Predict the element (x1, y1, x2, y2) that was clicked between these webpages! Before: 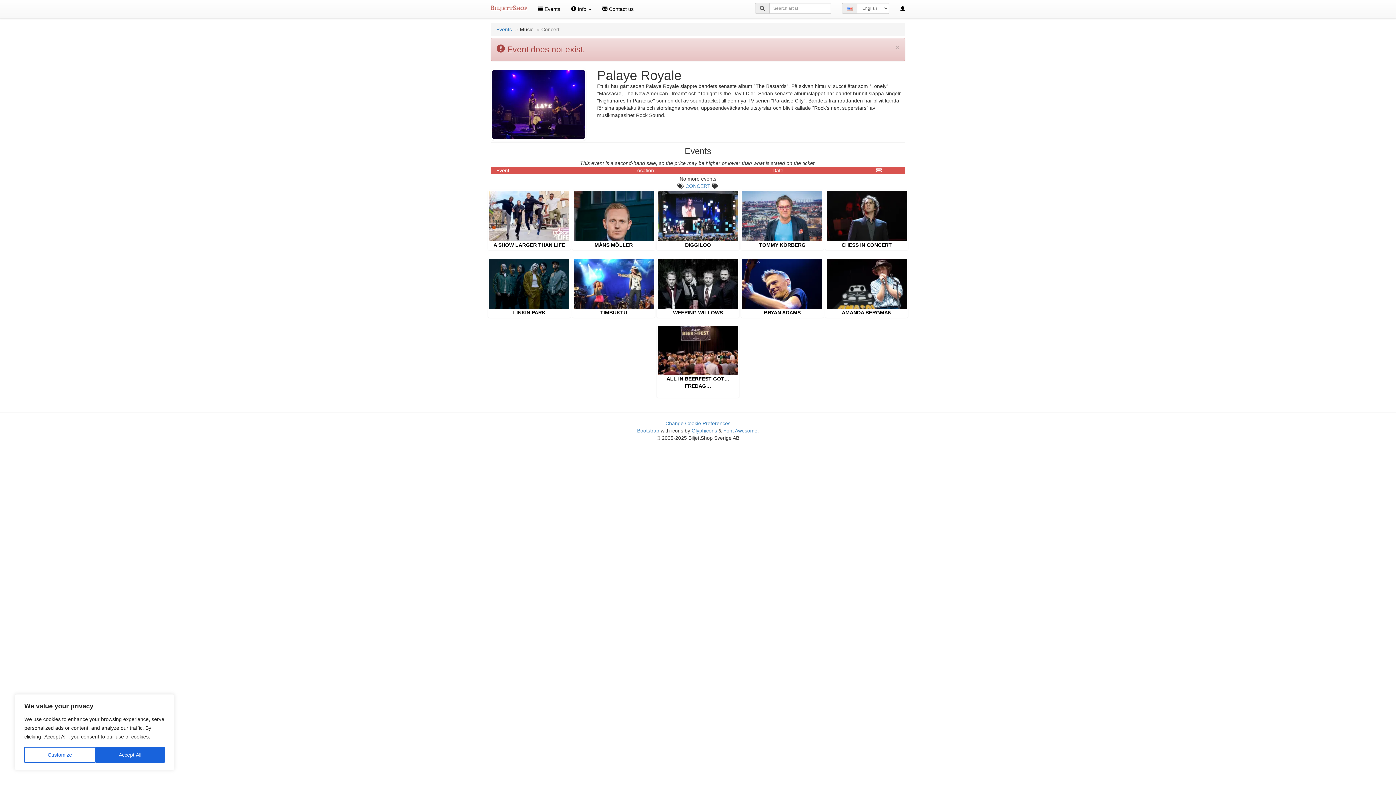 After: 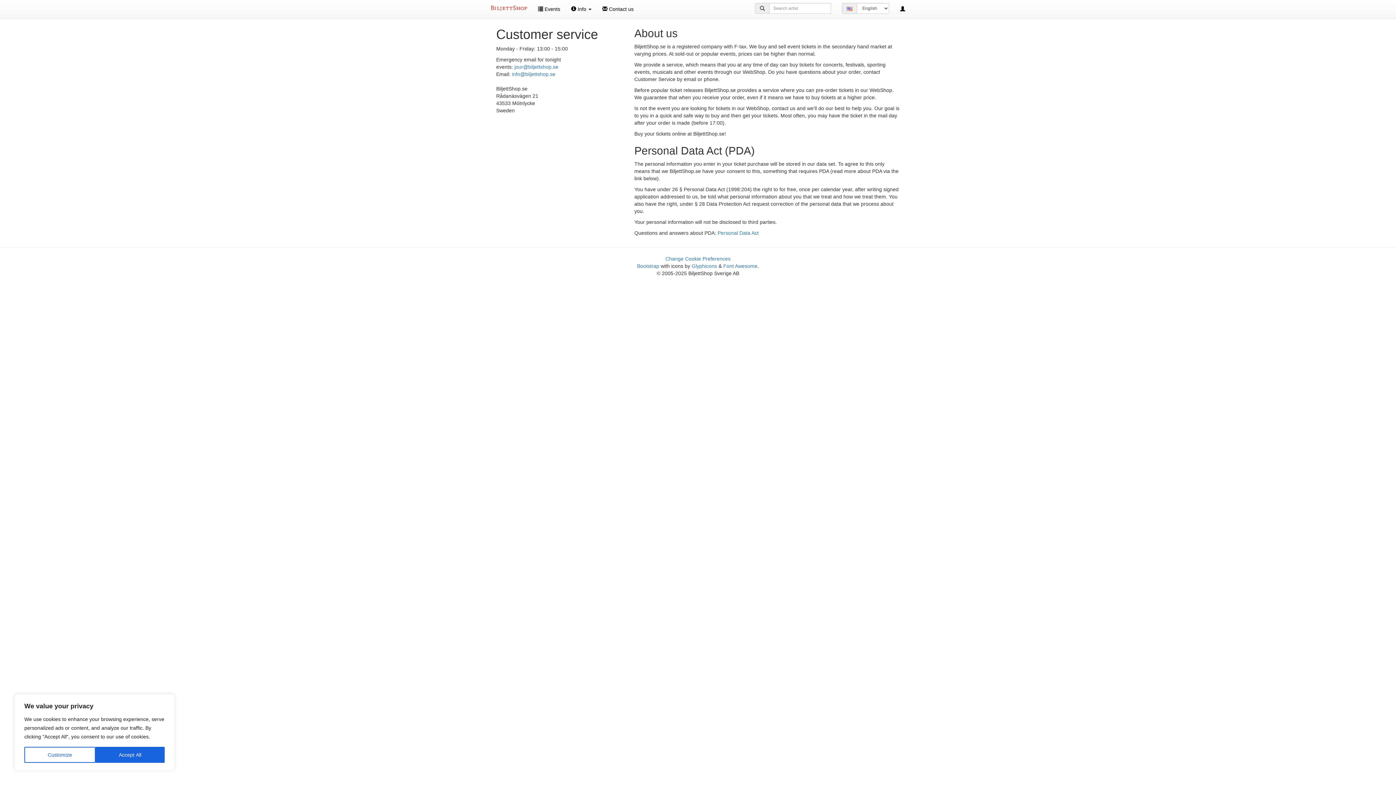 Action: bbox: (597, 0, 639, 18) label:  Contact us